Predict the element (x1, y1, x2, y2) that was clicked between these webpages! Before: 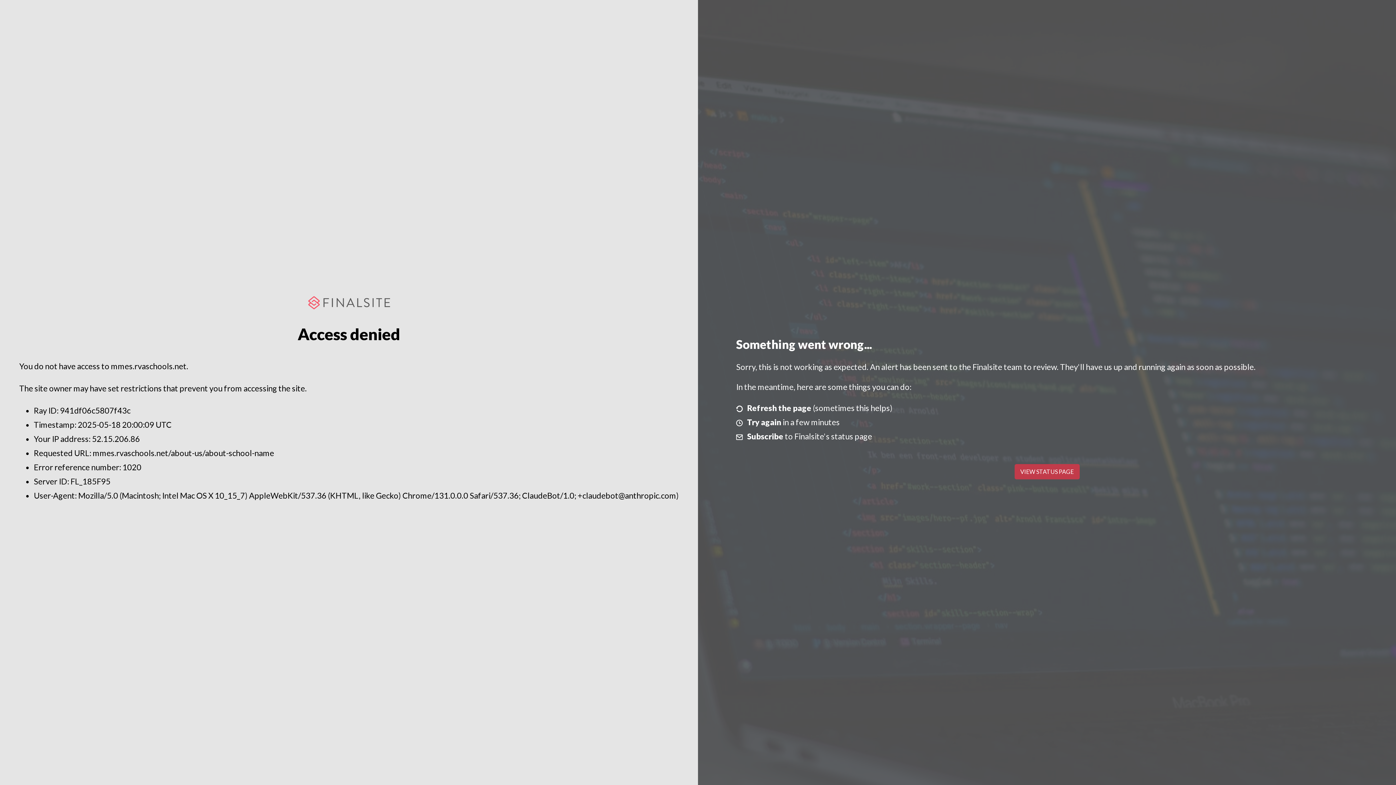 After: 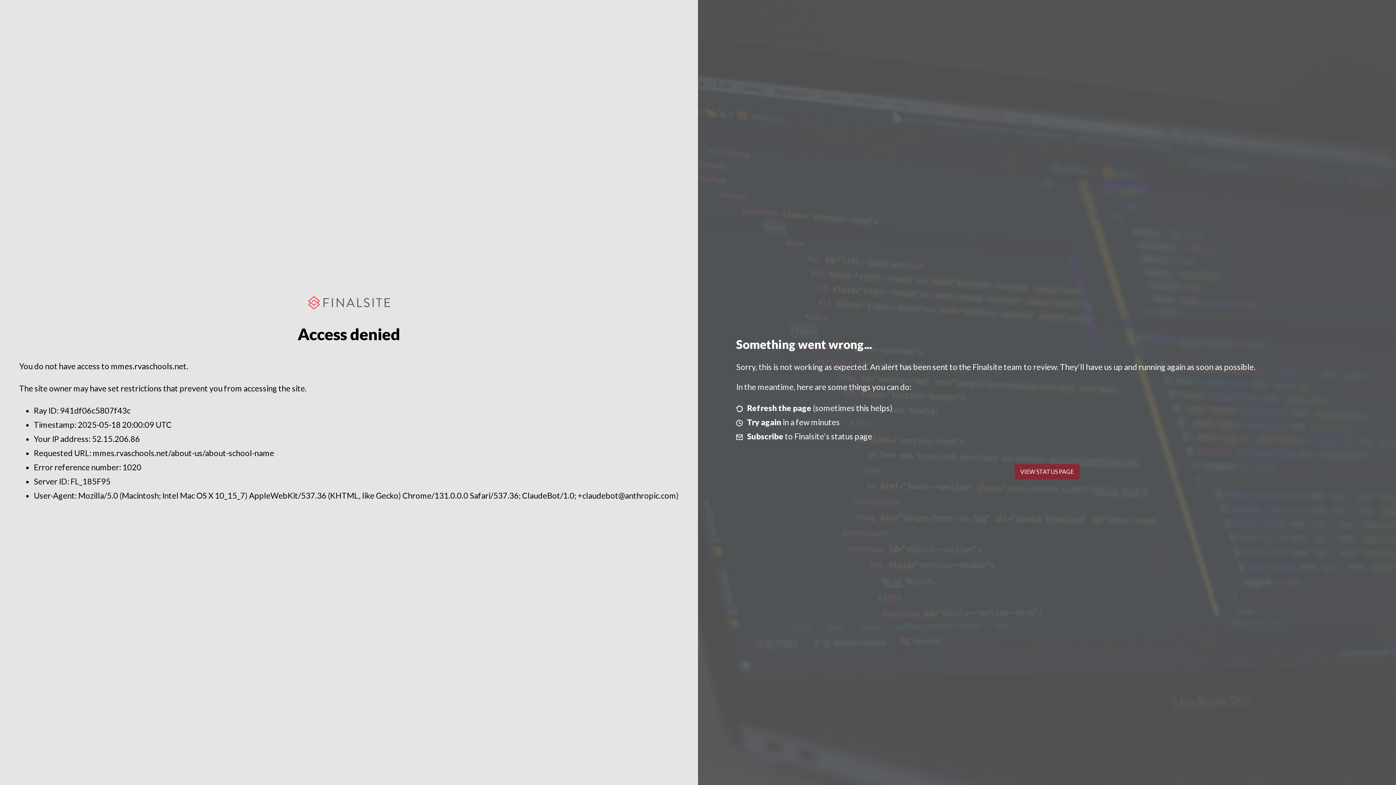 Action: bbox: (1014, 464, 1079, 479) label: VIEW STATUS PAGE